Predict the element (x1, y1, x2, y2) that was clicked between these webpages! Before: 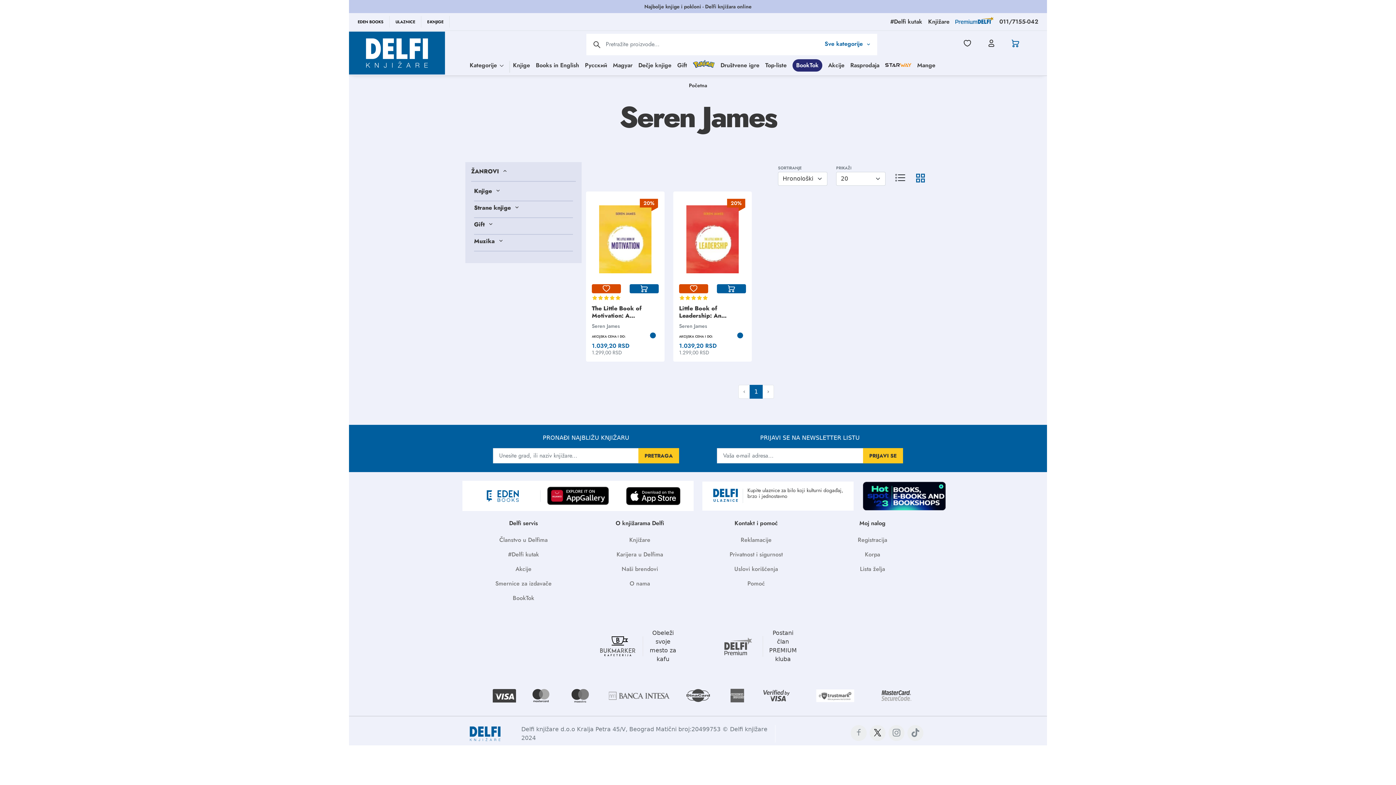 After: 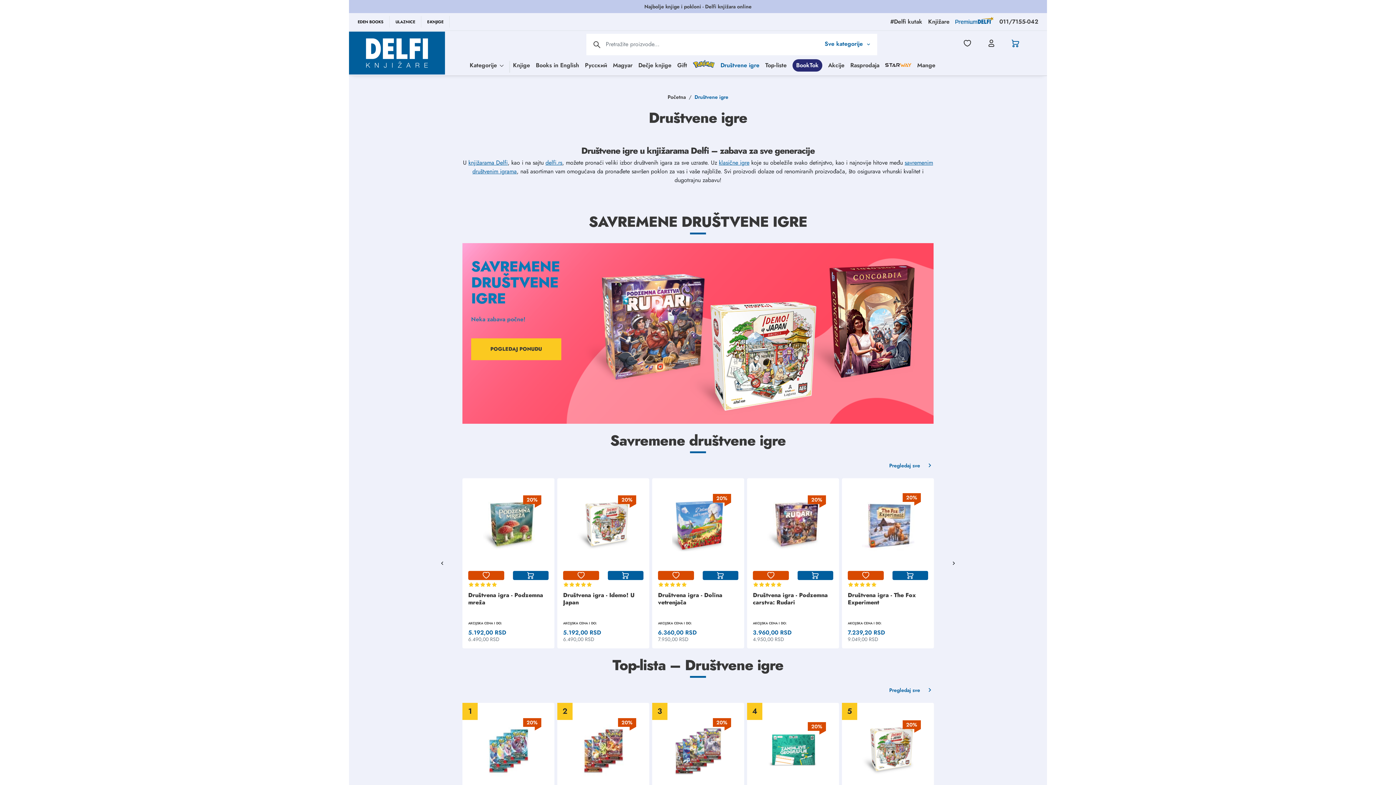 Action: bbox: (720, 59, 759, 71) label: Društvene igre